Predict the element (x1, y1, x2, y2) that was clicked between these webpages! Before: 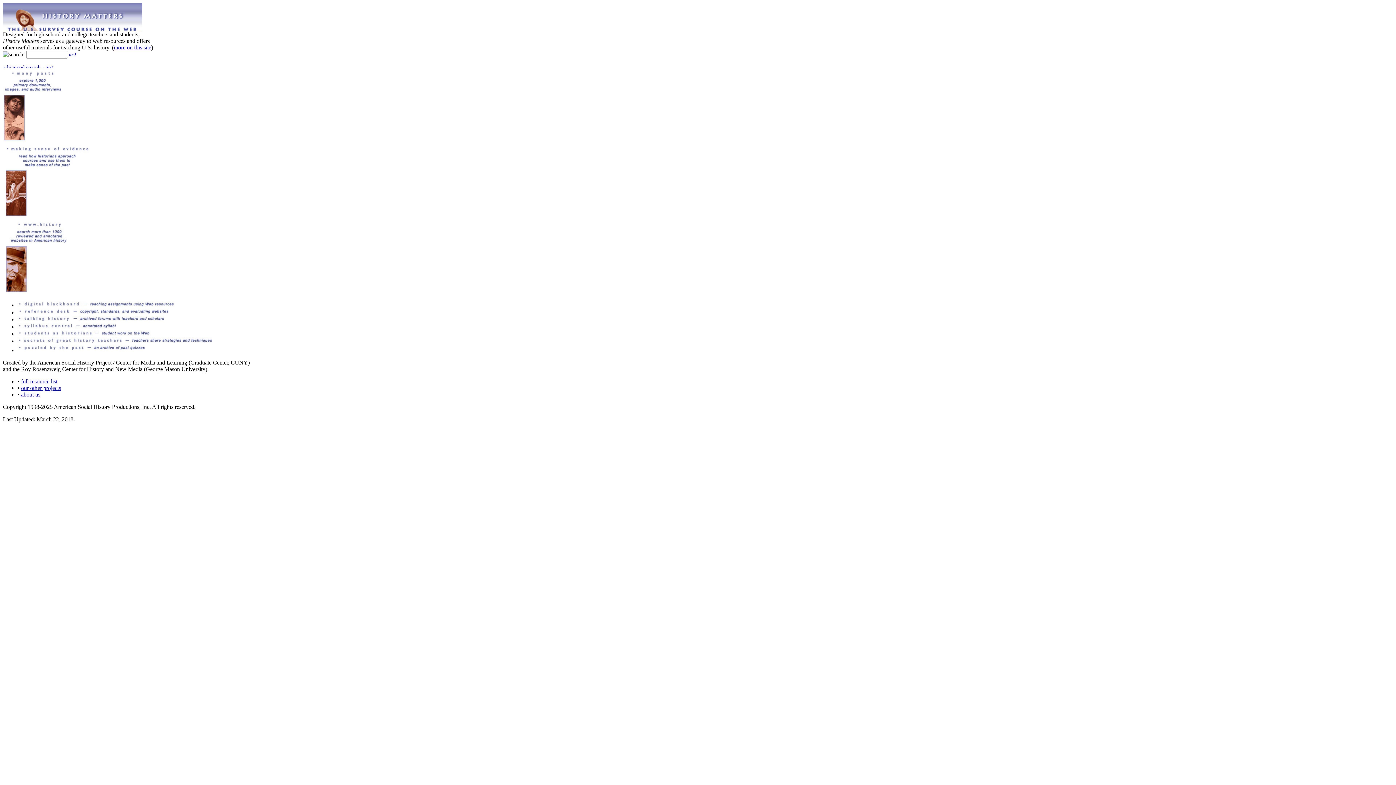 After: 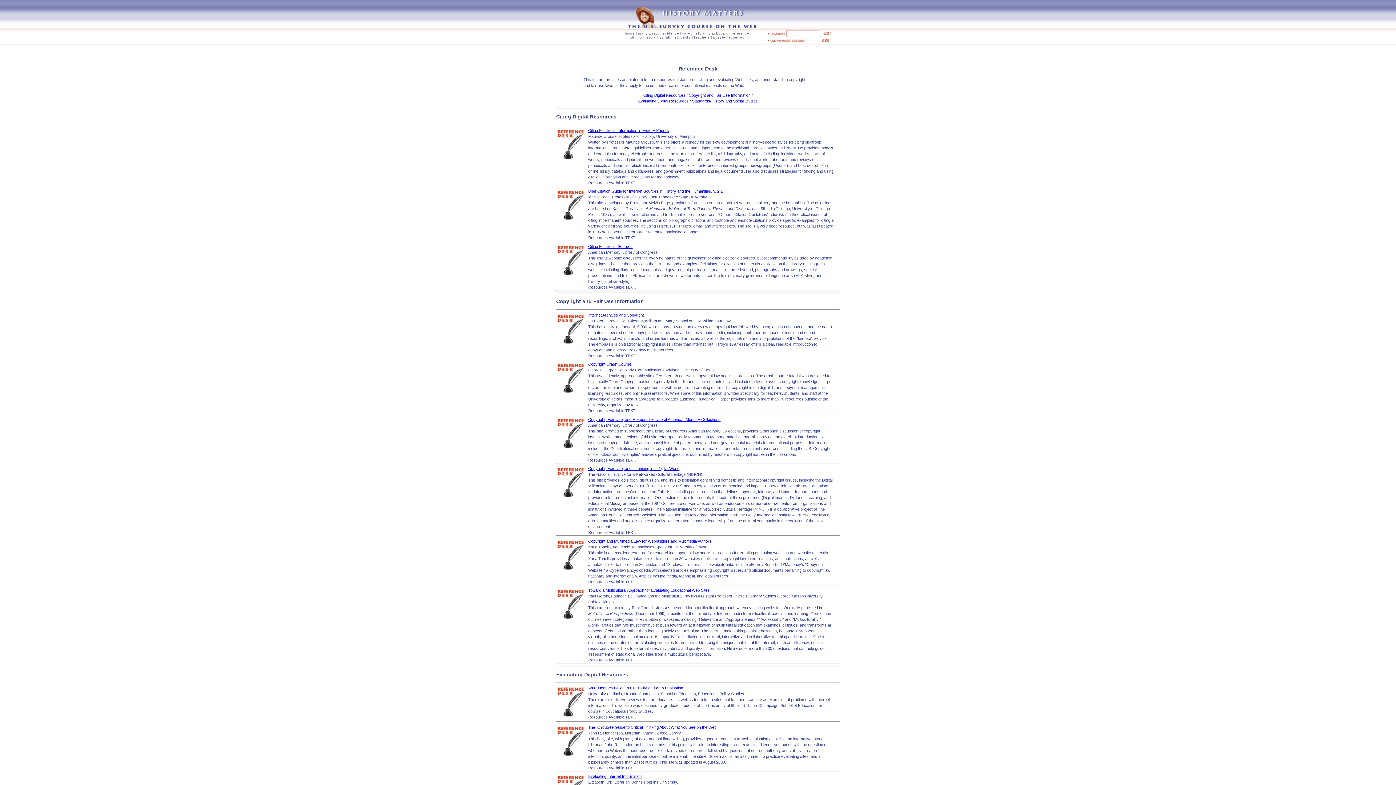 Action: bbox: (17, 309, 172, 315)